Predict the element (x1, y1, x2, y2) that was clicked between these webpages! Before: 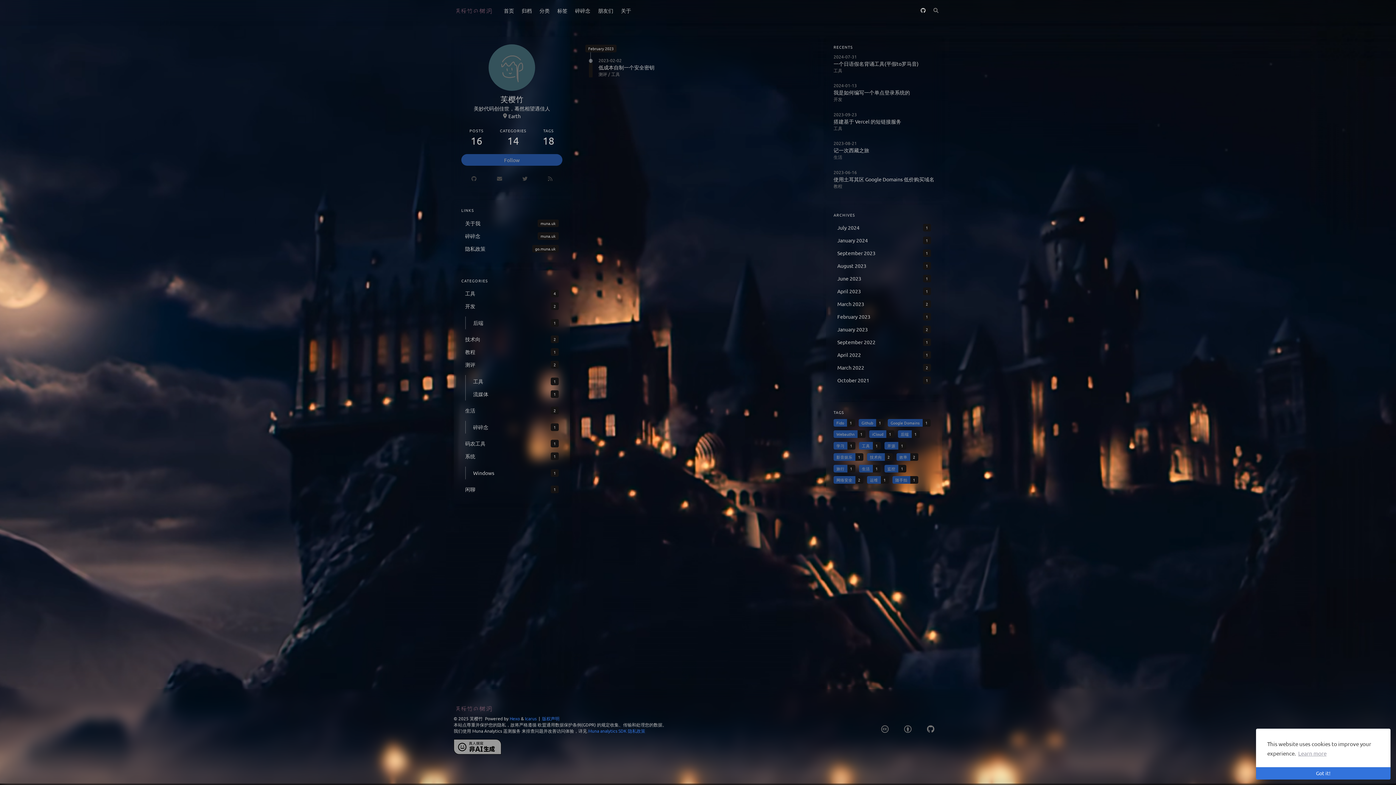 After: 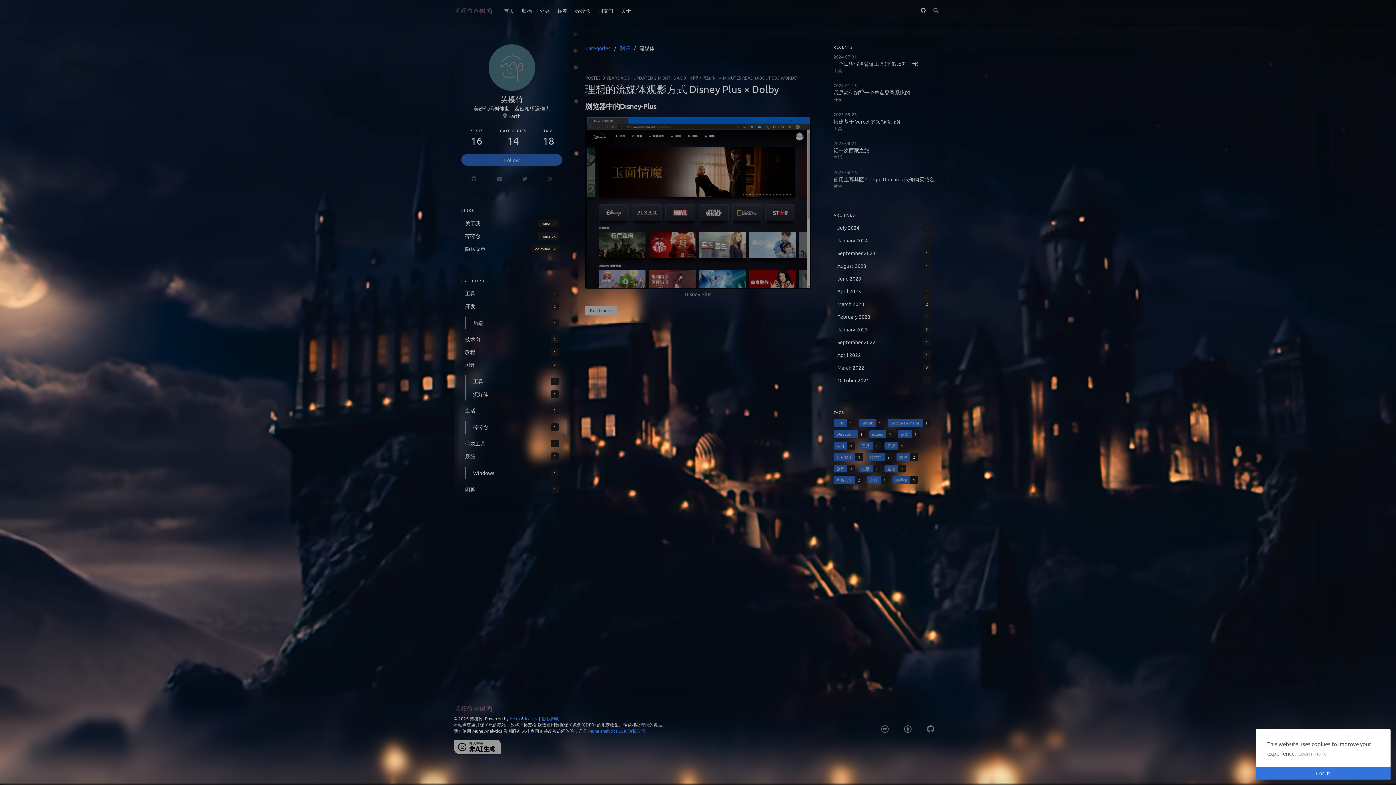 Action: label: 流媒体
1 bbox: (469, 387, 562, 400)